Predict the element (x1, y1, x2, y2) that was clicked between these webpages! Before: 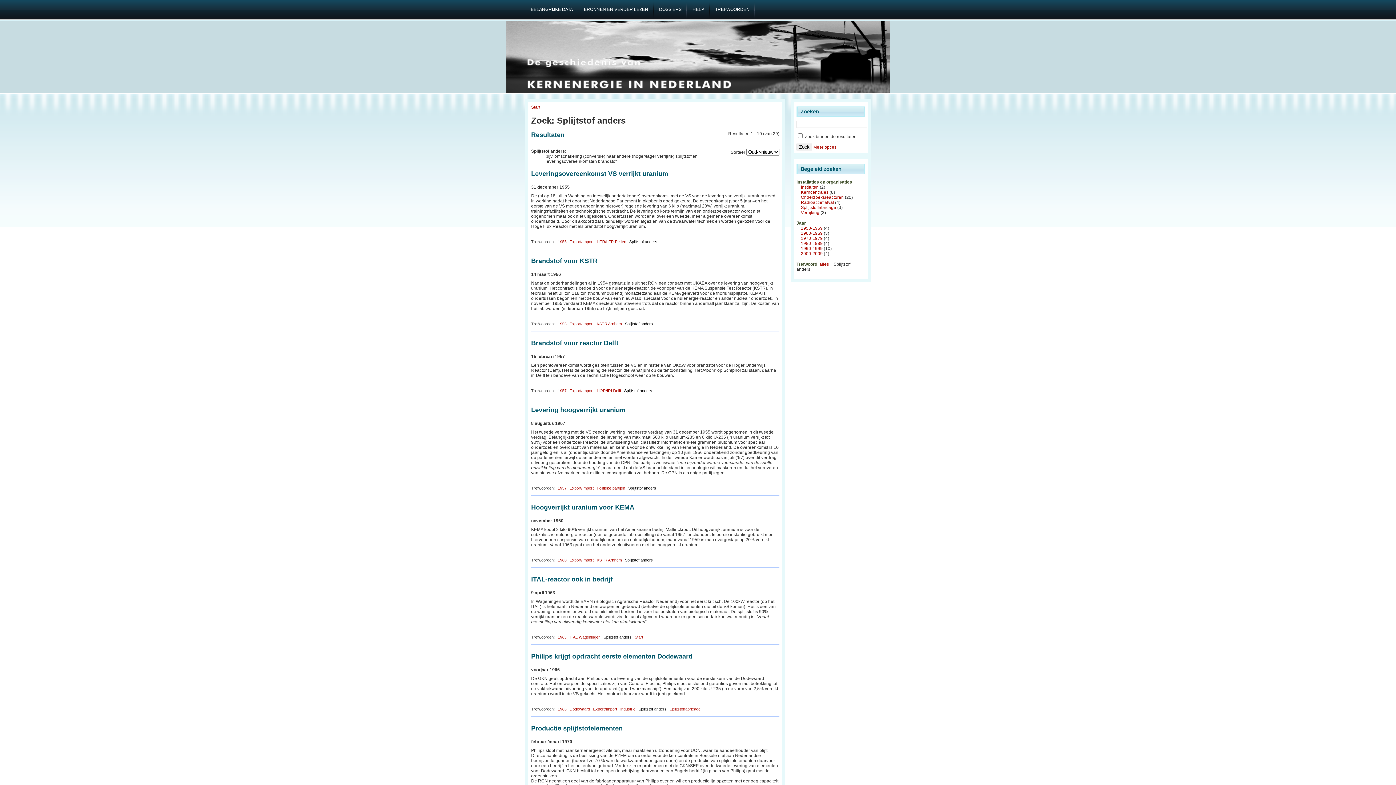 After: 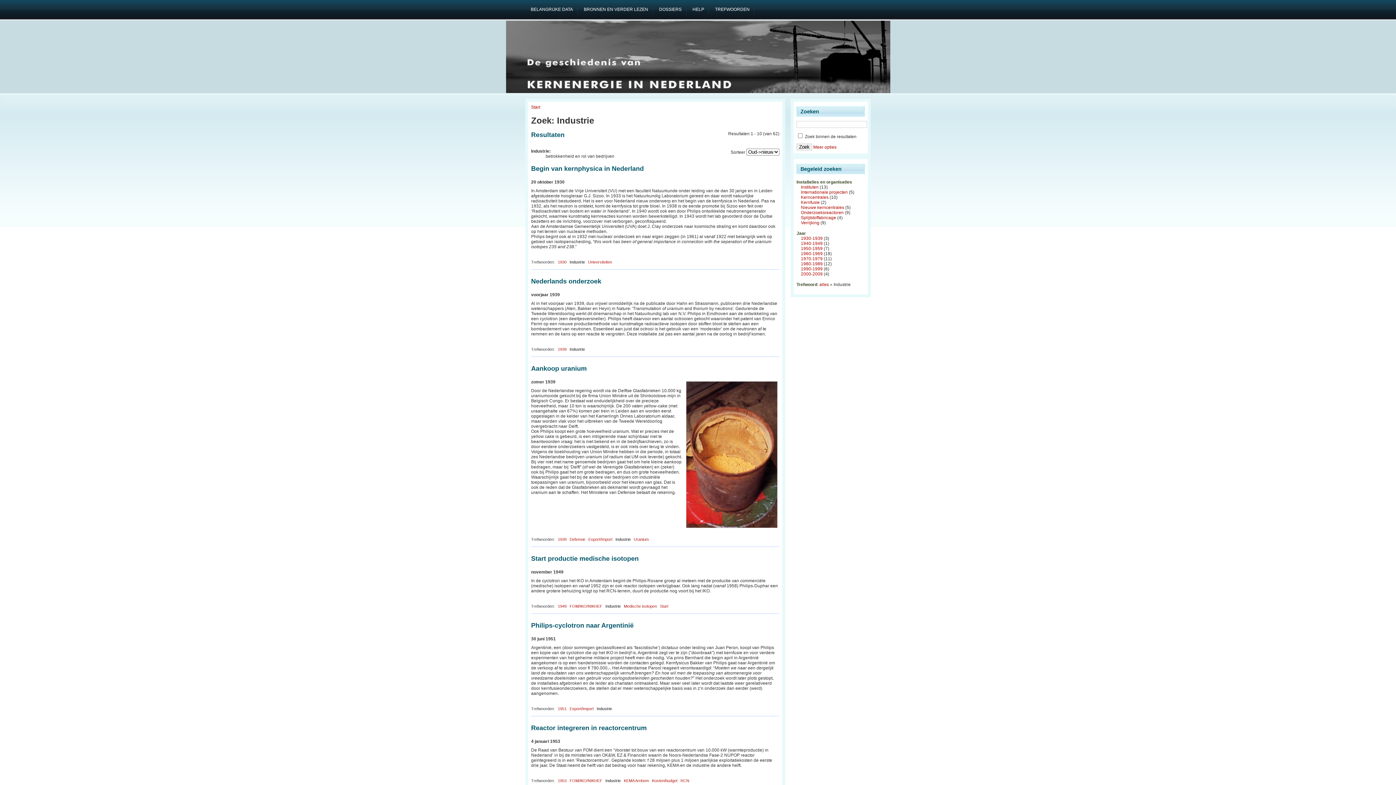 Action: label: Industrie bbox: (620, 707, 635, 711)